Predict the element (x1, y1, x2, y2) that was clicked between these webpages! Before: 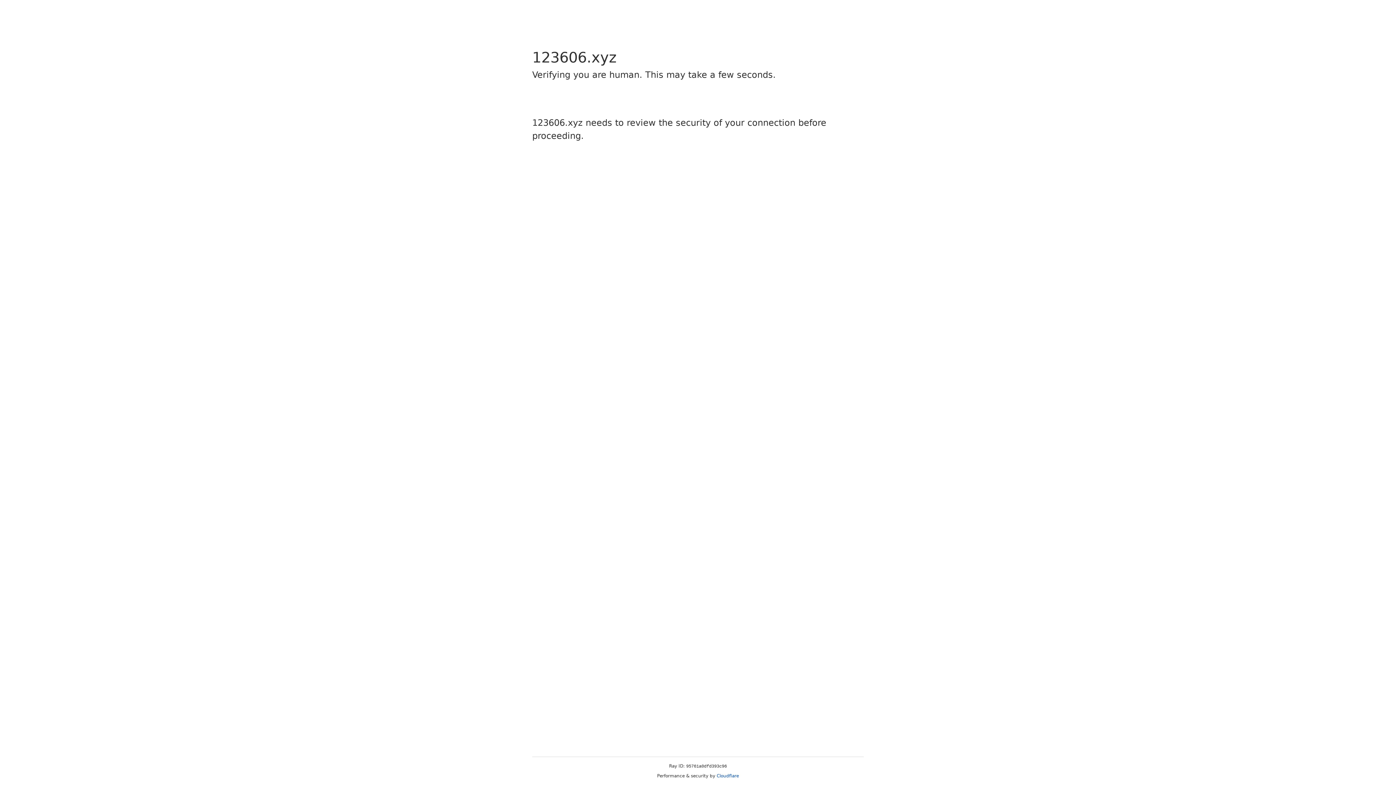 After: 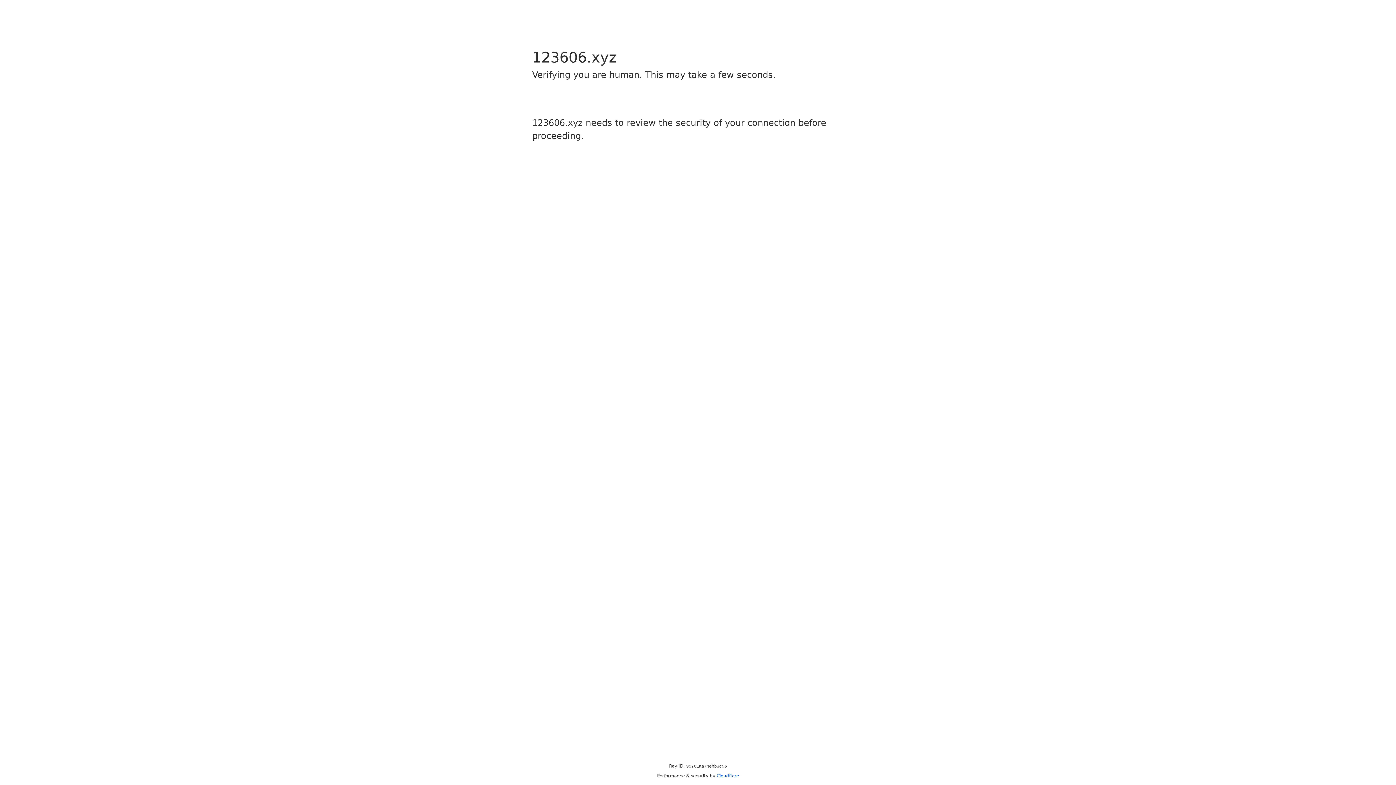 Action: label: Cloudflare bbox: (716, 773, 739, 778)